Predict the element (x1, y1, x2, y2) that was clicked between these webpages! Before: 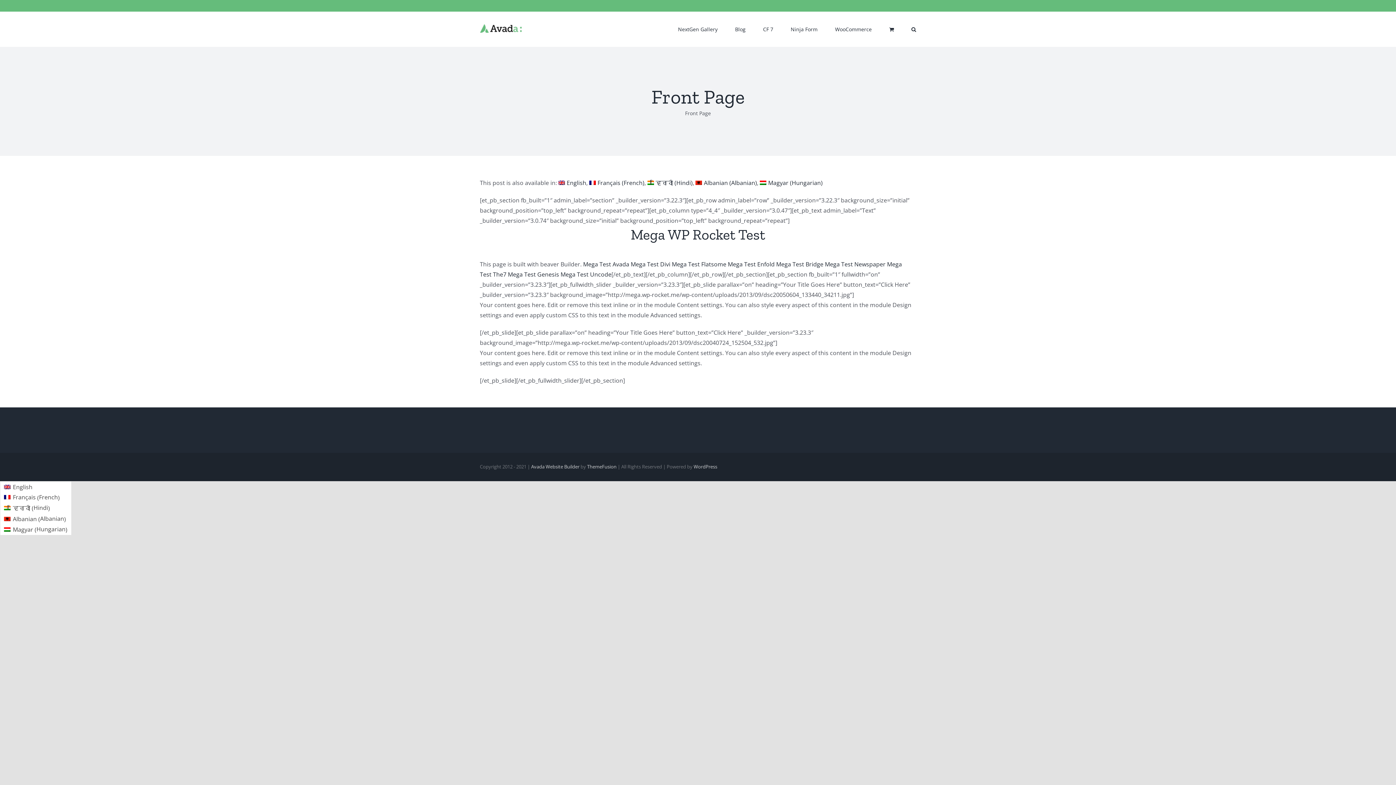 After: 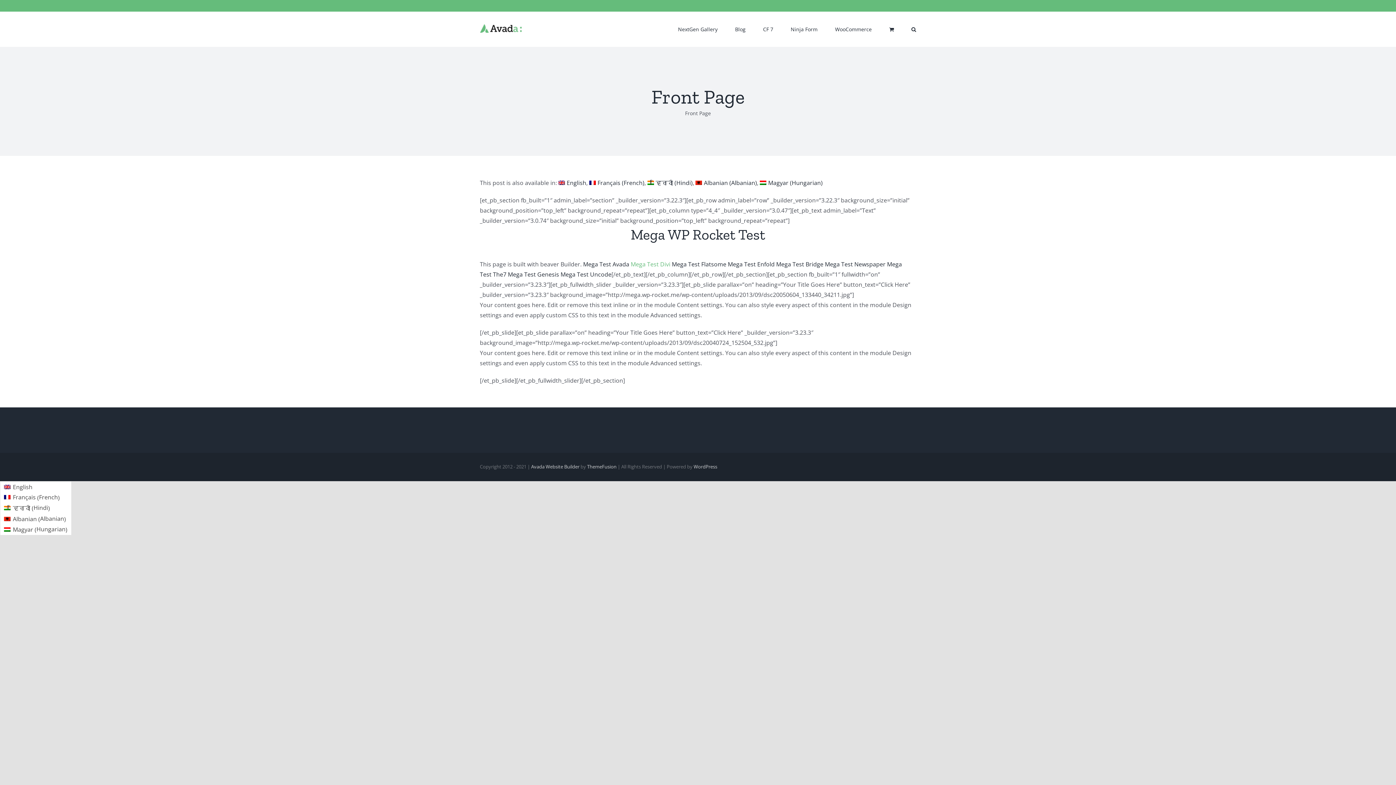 Action: bbox: (630, 260, 670, 268) label: Mega Test Divi